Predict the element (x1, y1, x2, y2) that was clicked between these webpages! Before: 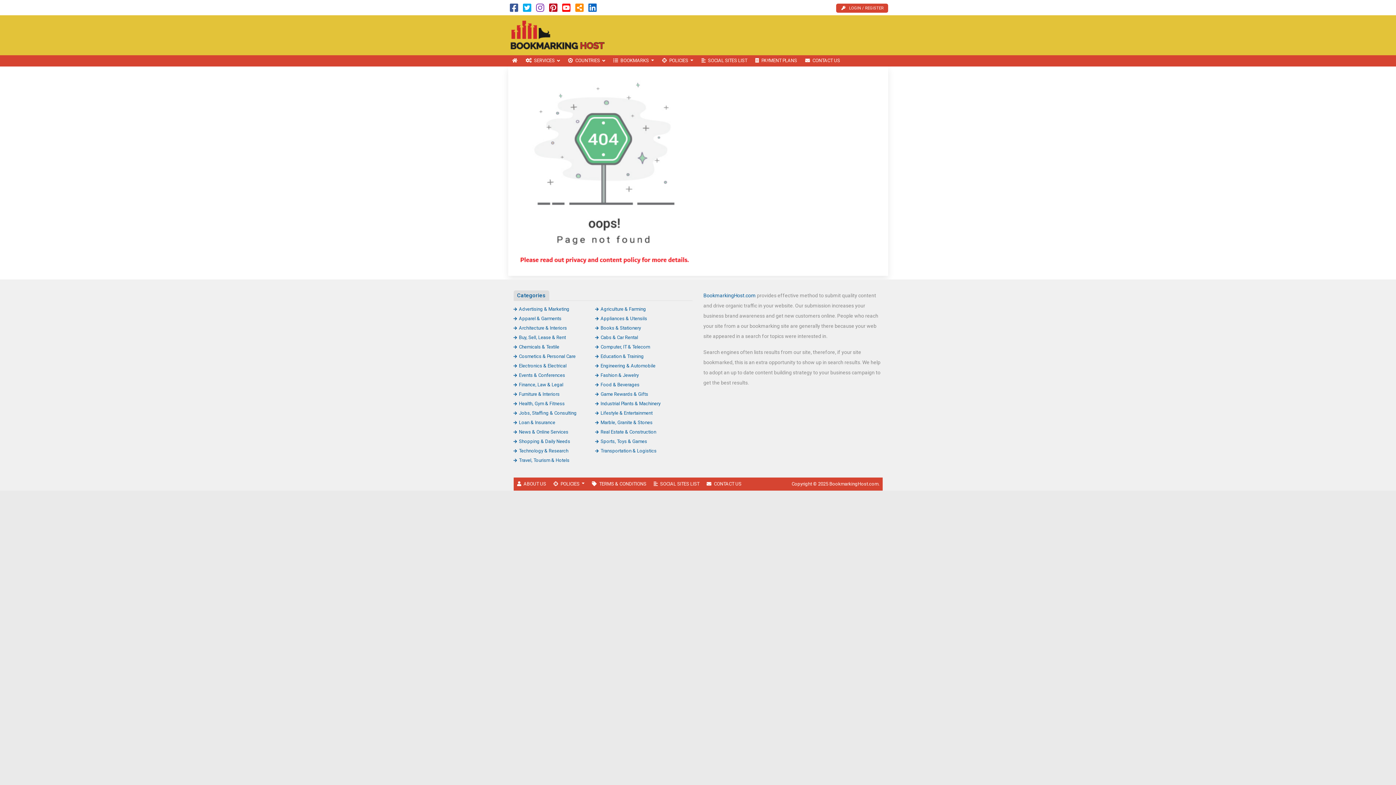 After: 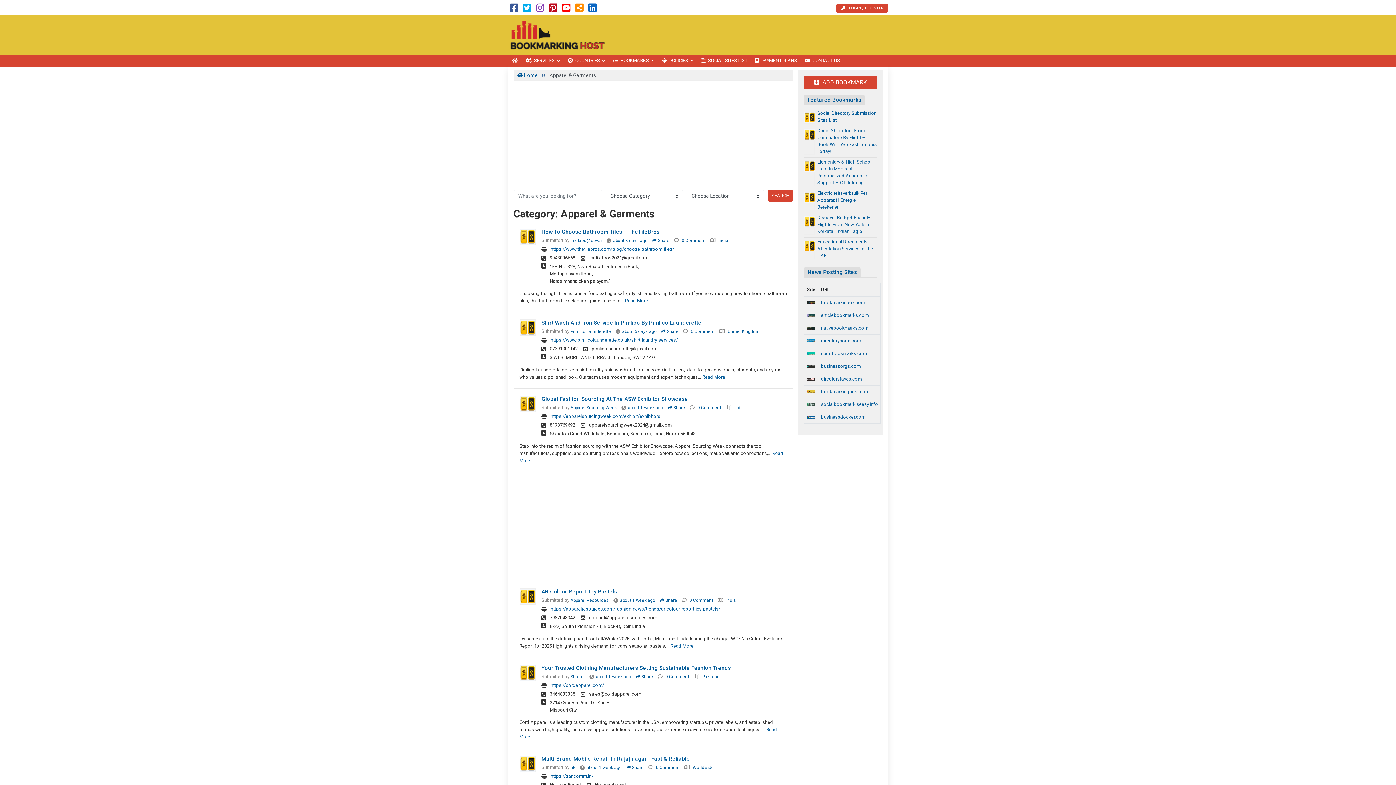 Action: bbox: (513, 315, 561, 321) label: Apparel & Garments